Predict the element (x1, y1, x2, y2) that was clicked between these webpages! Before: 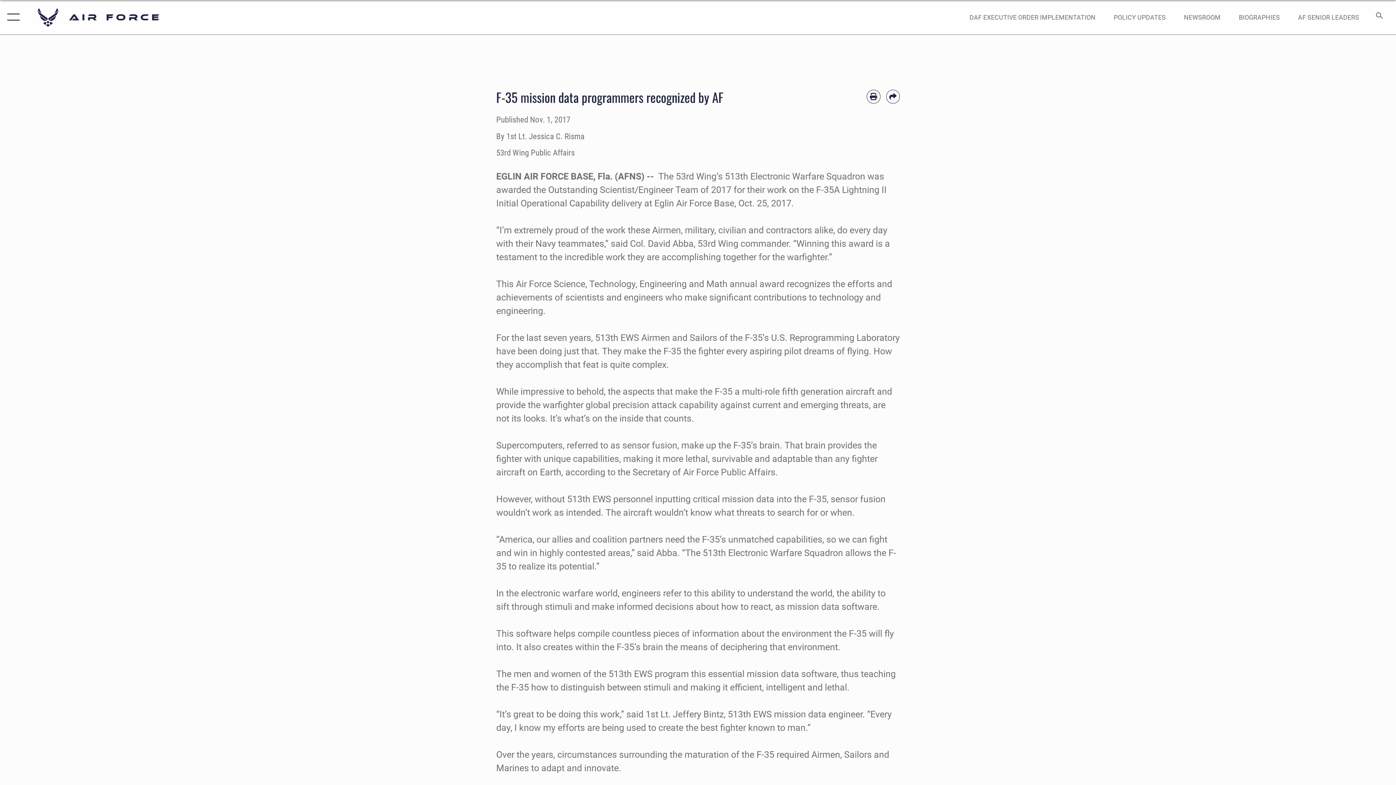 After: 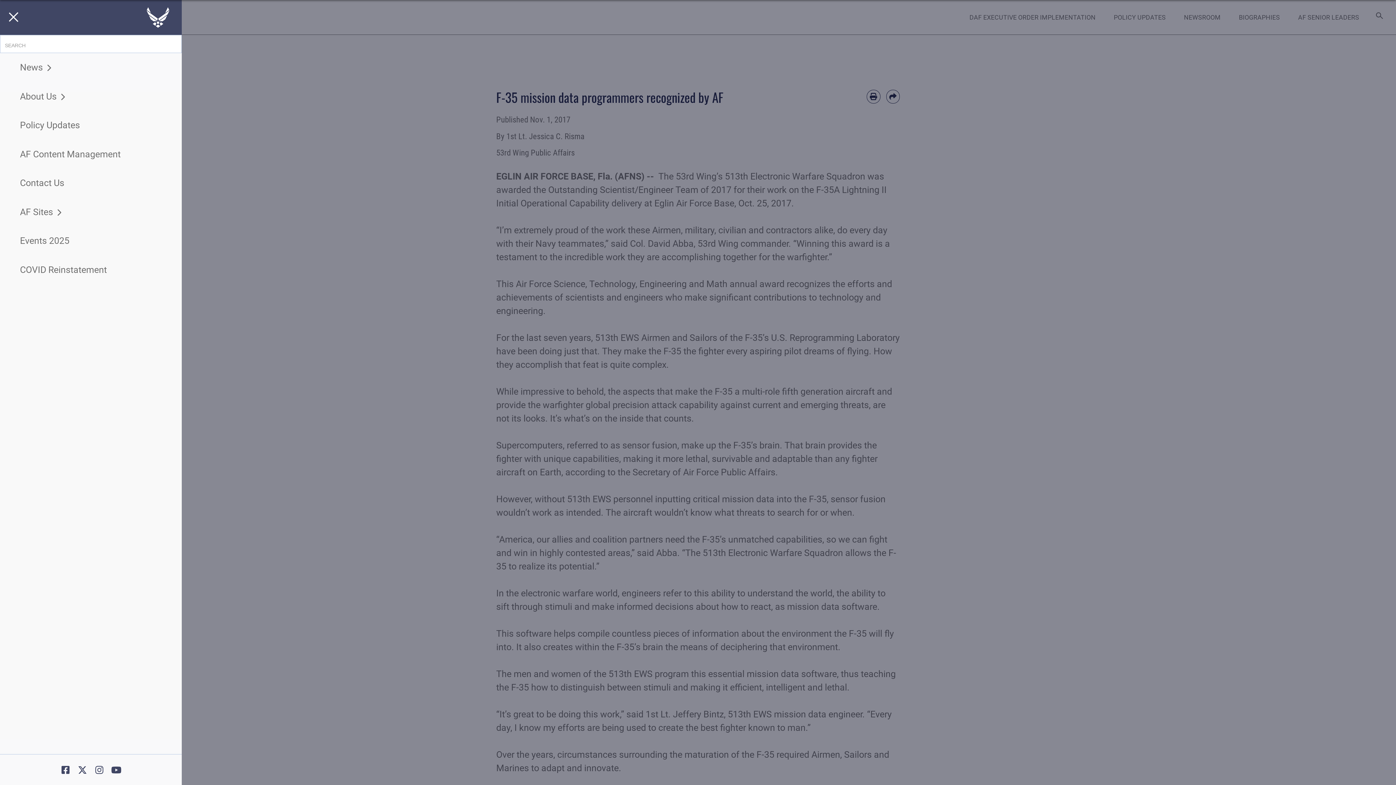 Action: label: Show or Hide Navigation bbox: (0, 0, 23, 34)